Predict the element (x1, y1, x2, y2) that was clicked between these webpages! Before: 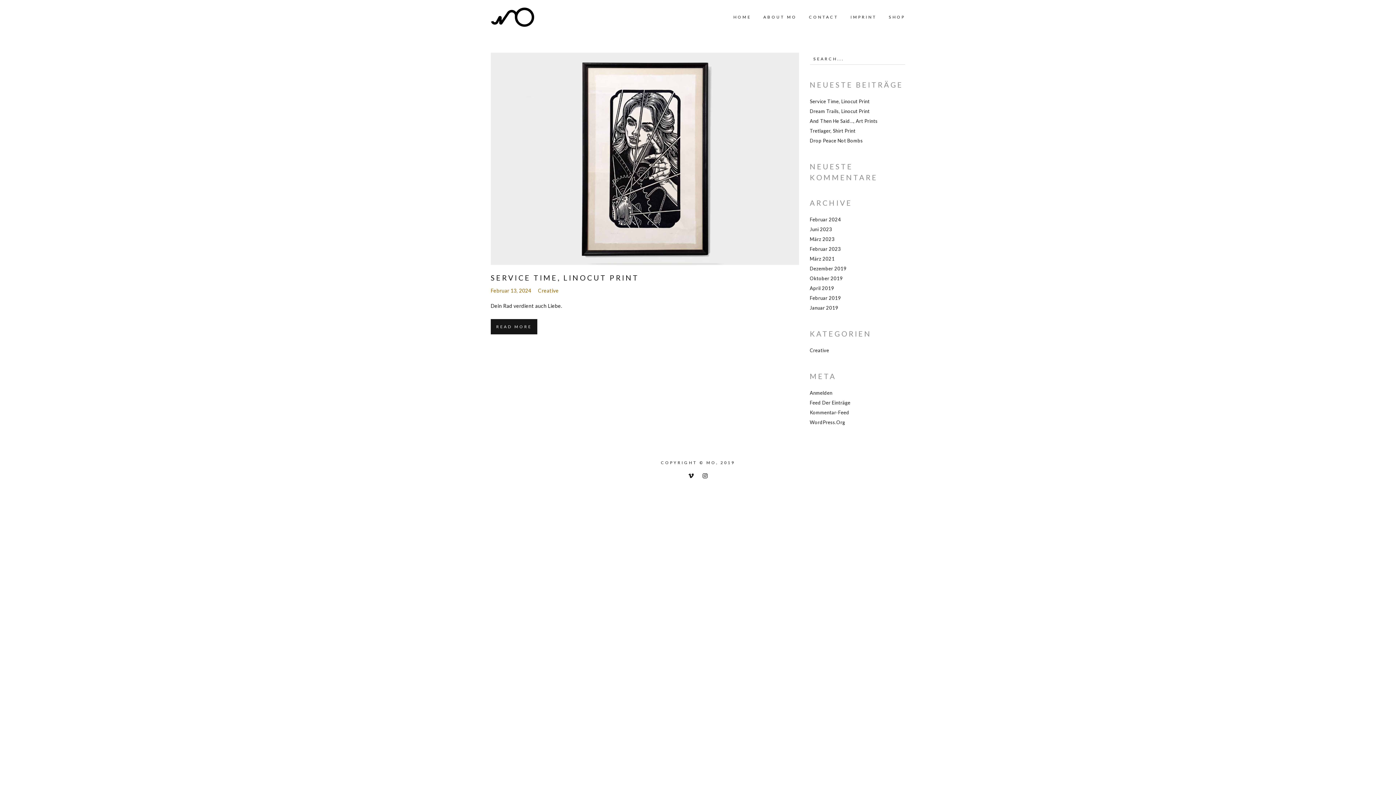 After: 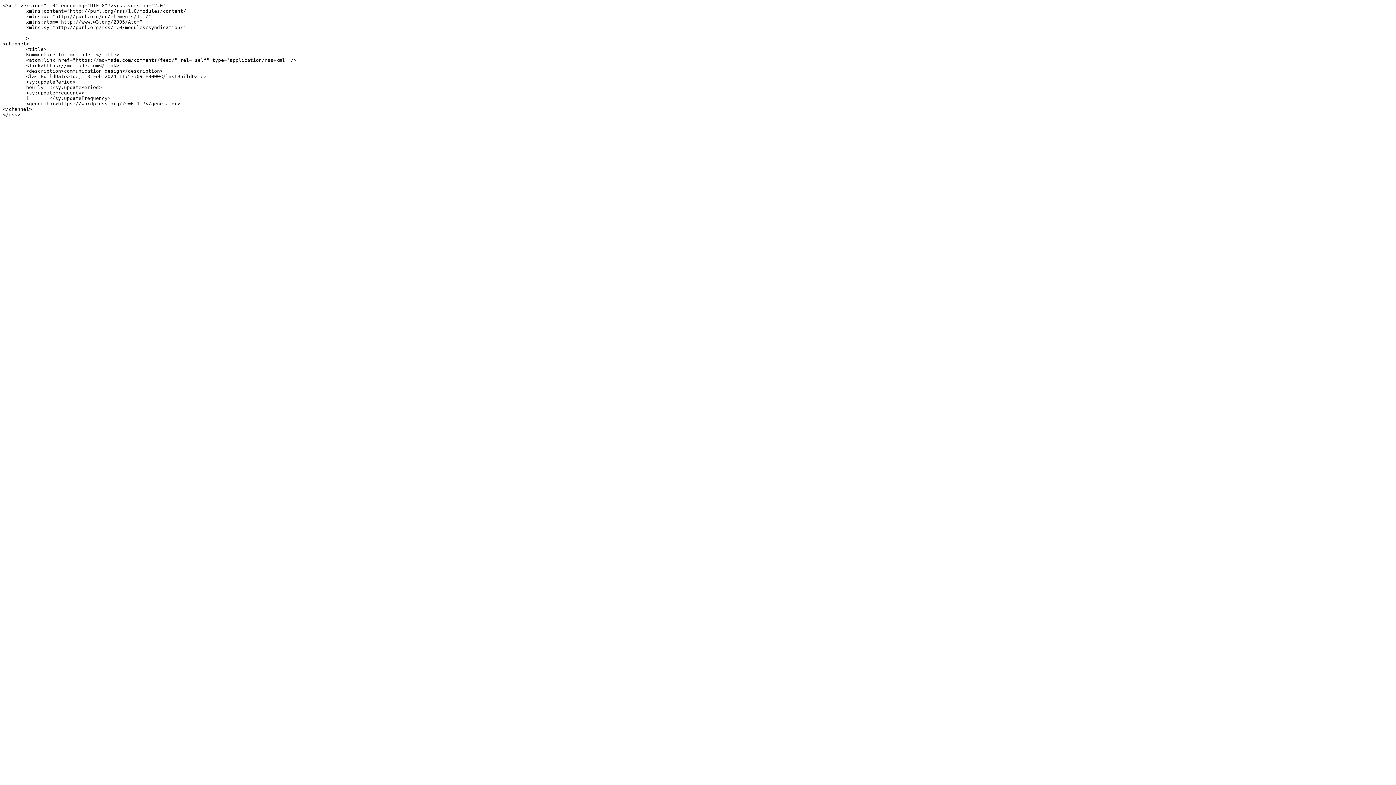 Action: label: Kommentar-Feed bbox: (810, 409, 849, 415)